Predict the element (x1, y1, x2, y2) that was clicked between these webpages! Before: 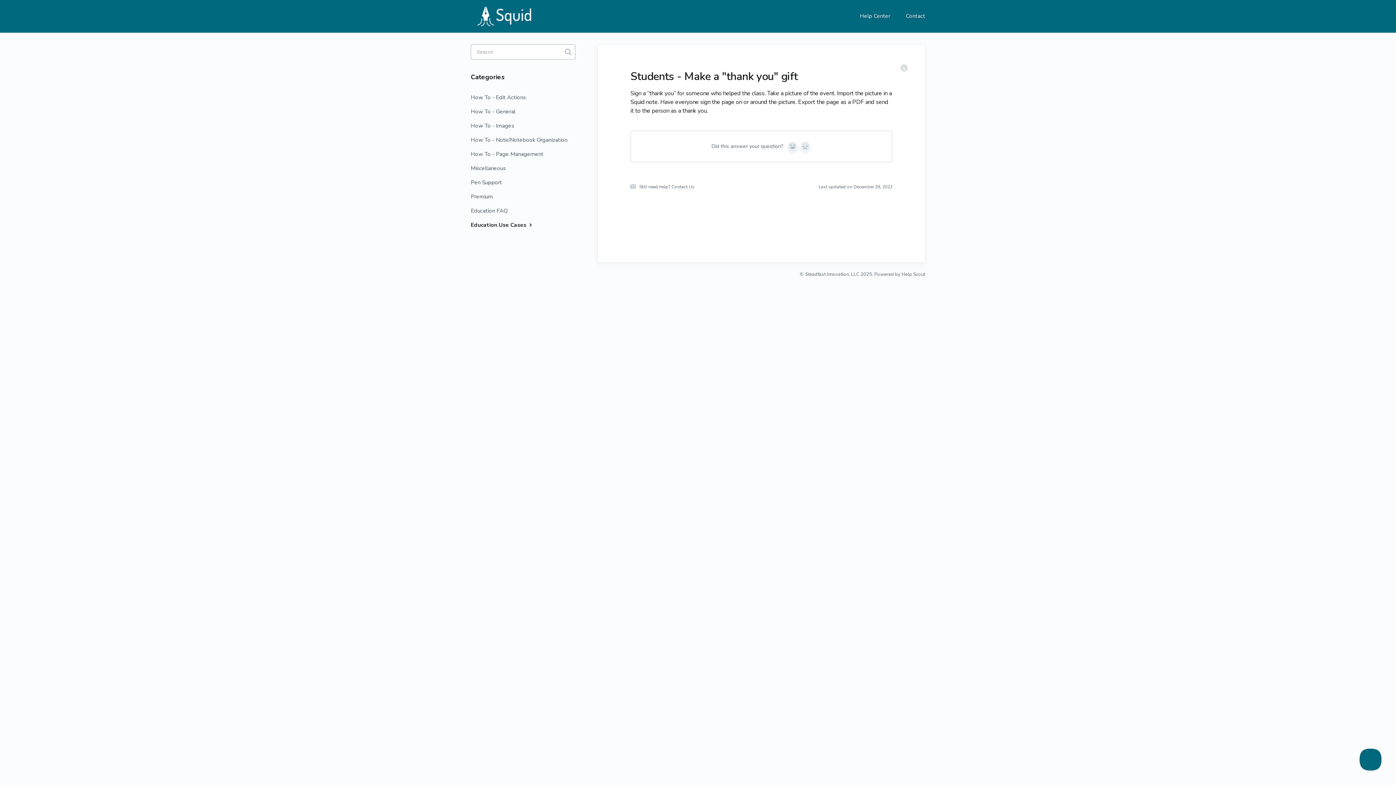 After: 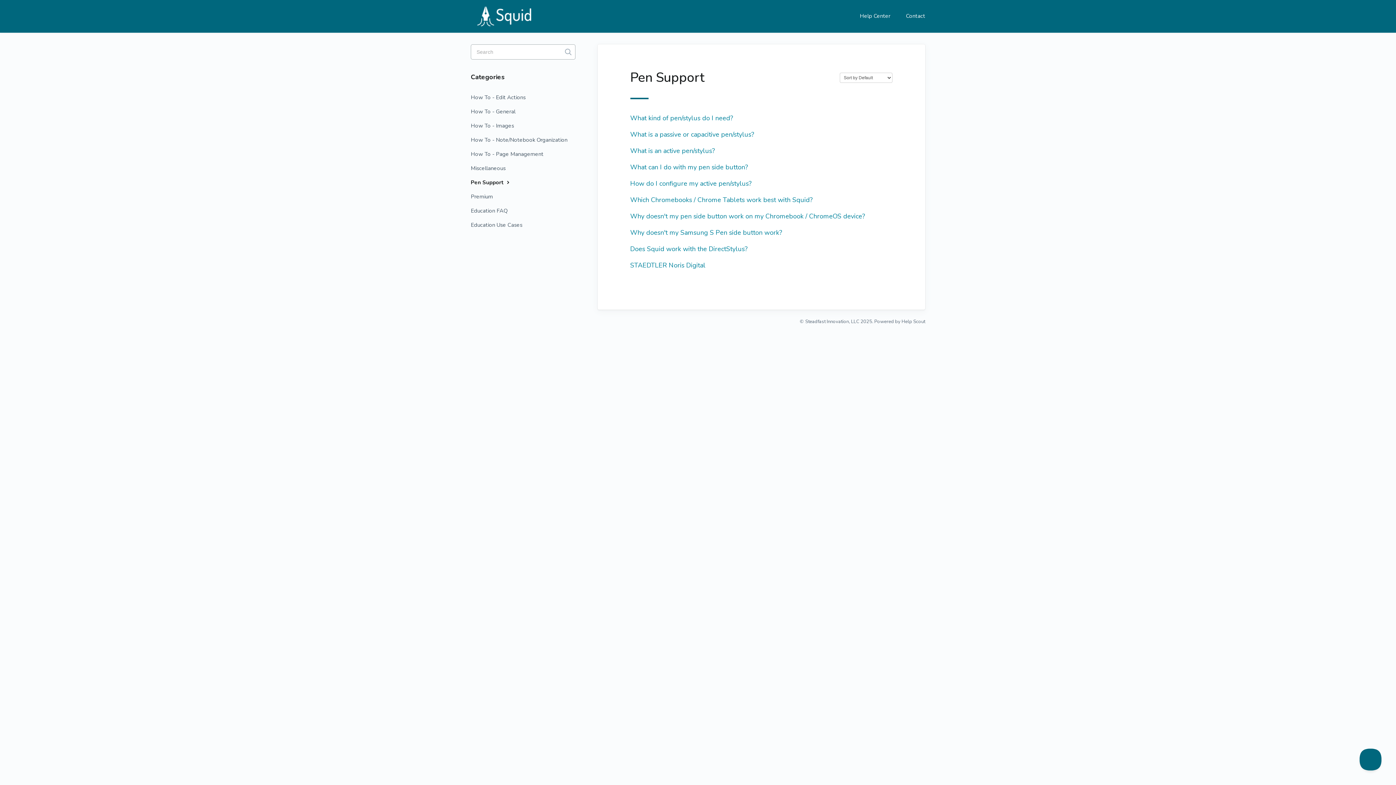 Action: label: Pen Support bbox: (470, 176, 507, 189)